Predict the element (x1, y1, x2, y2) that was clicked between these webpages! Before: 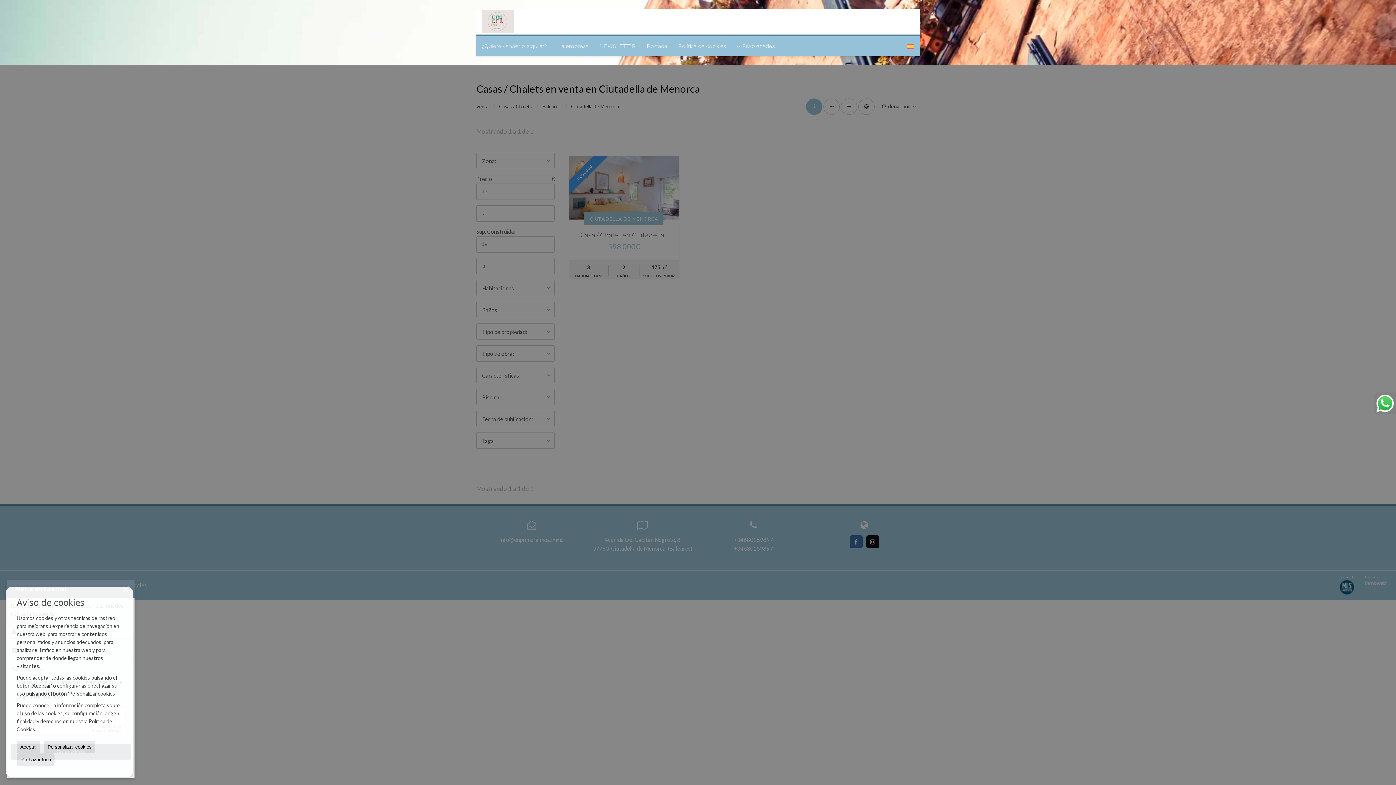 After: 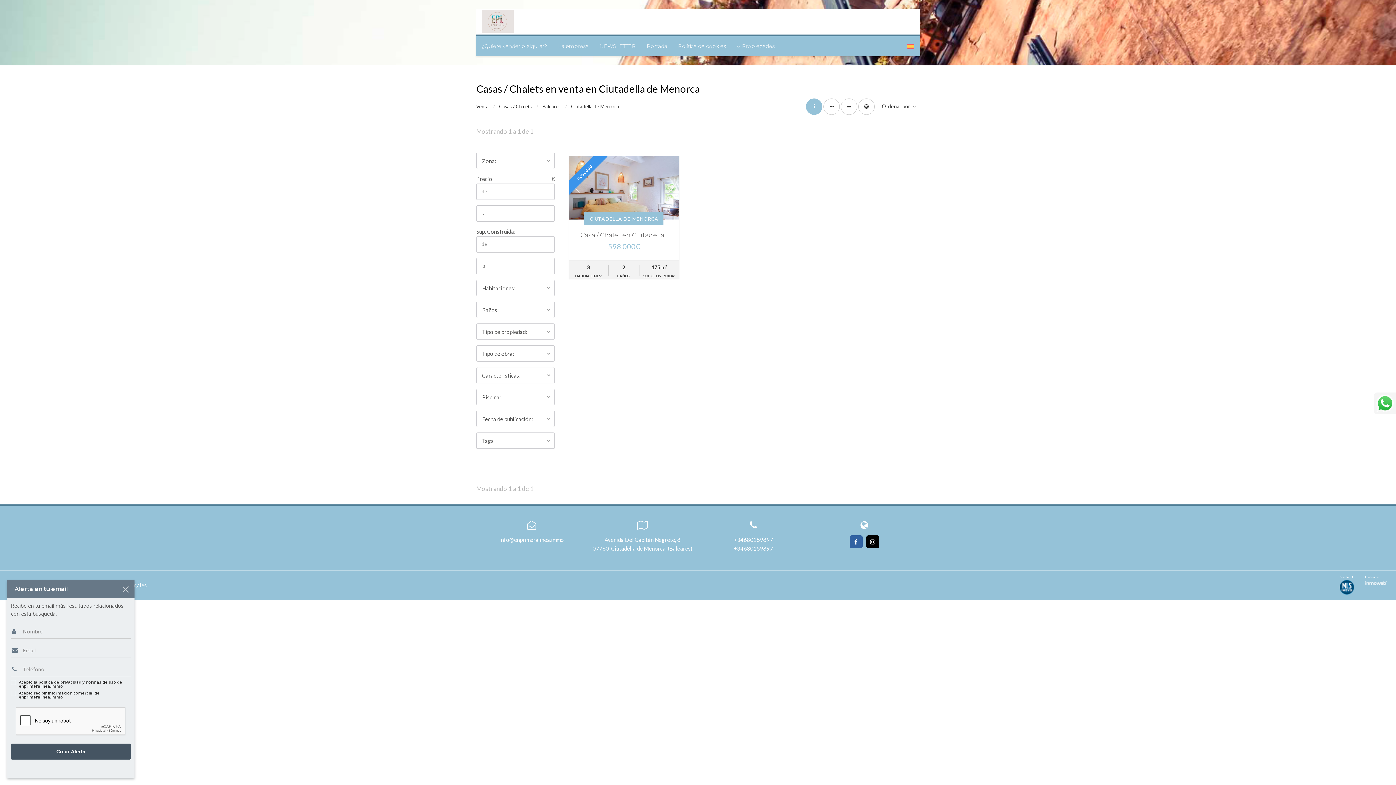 Action: label: Rechazar todo bbox: (16, 753, 54, 766)